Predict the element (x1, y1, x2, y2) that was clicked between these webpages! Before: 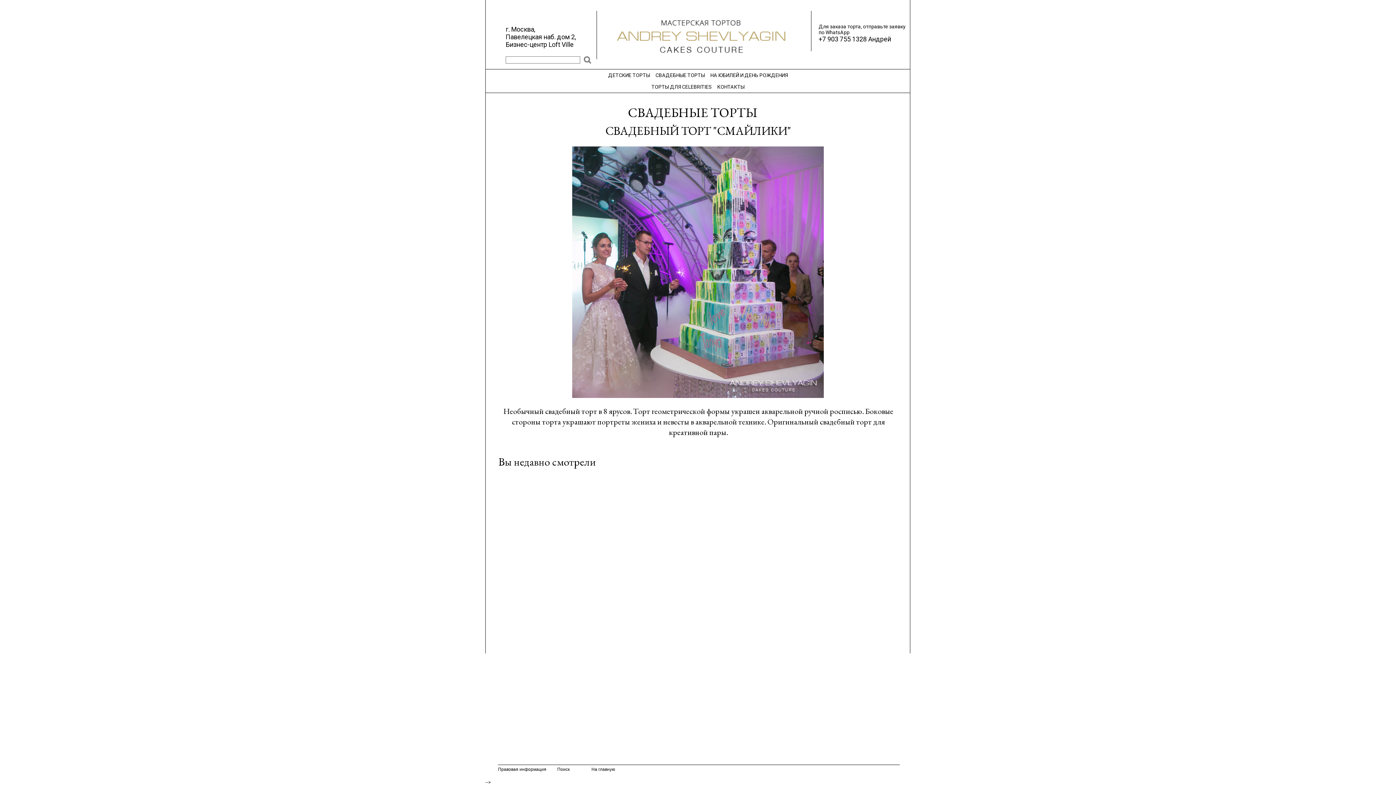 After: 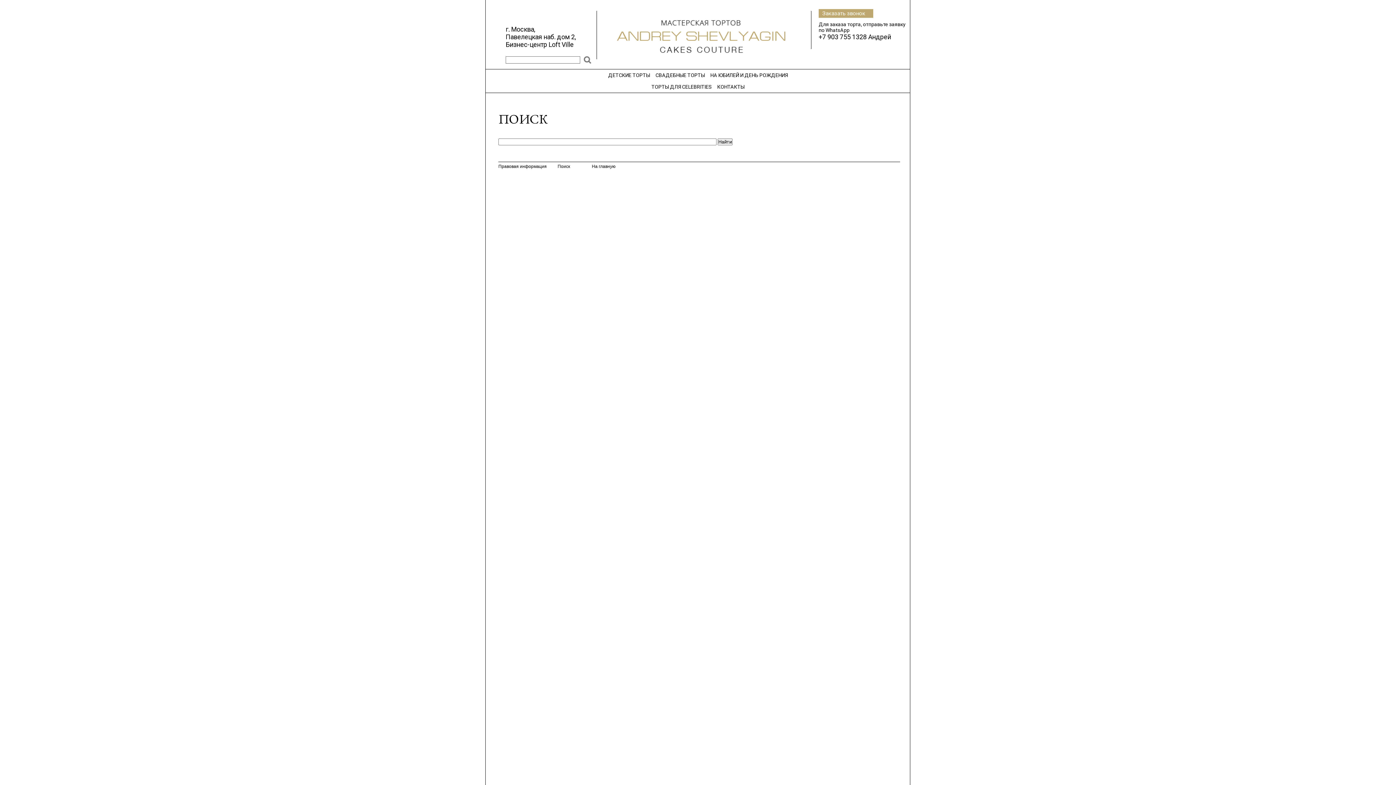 Action: label: Поиск bbox: (557, 767, 569, 772)